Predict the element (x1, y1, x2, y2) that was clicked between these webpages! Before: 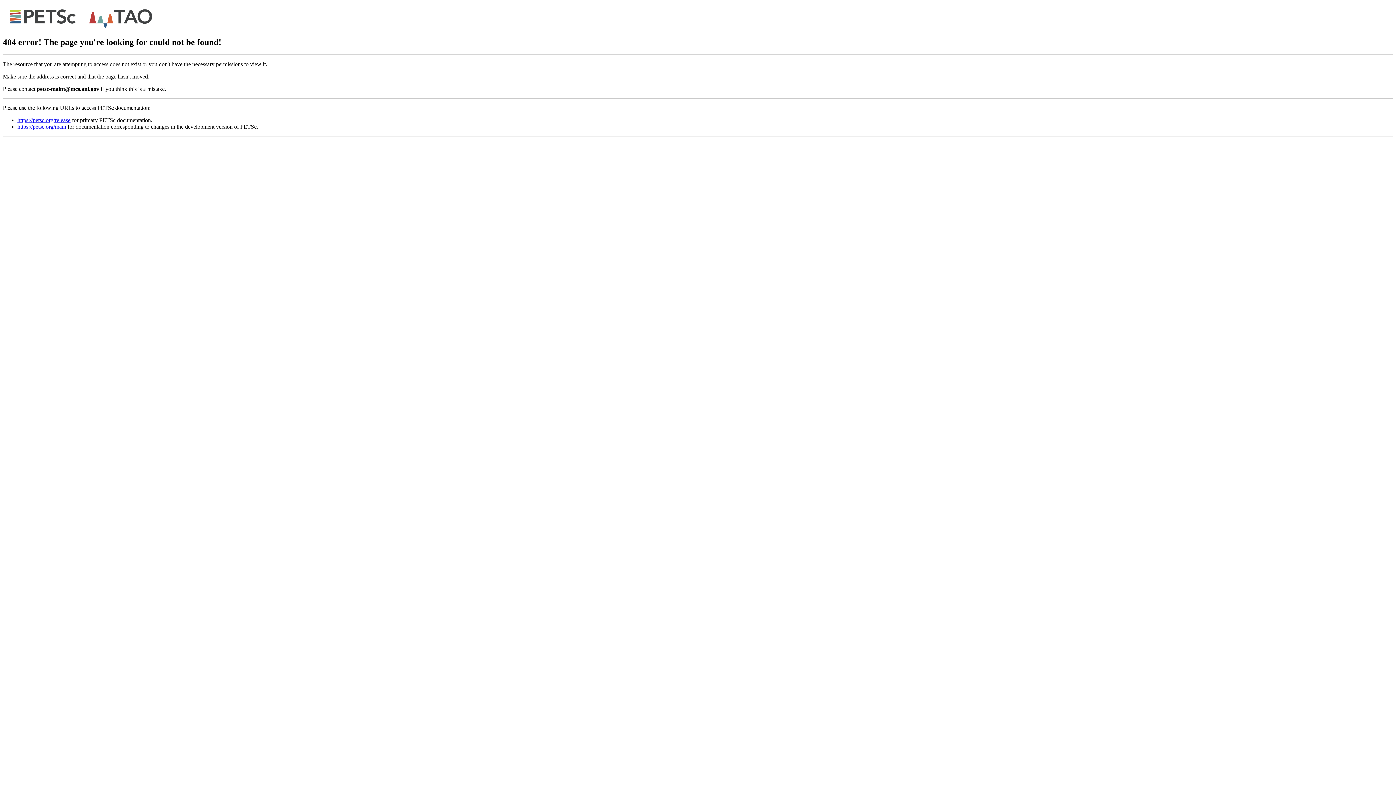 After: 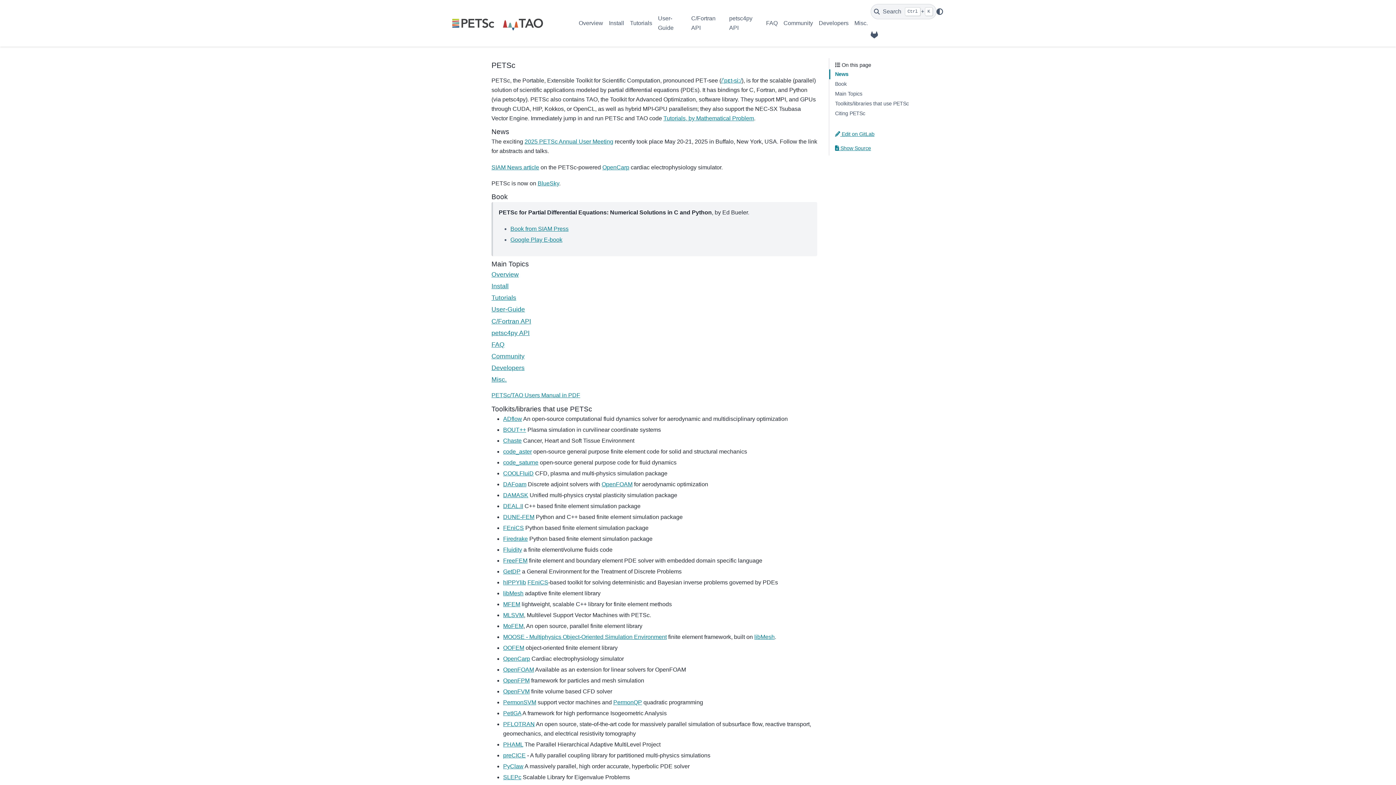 Action: label: https://petsc.org/release bbox: (17, 117, 70, 123)